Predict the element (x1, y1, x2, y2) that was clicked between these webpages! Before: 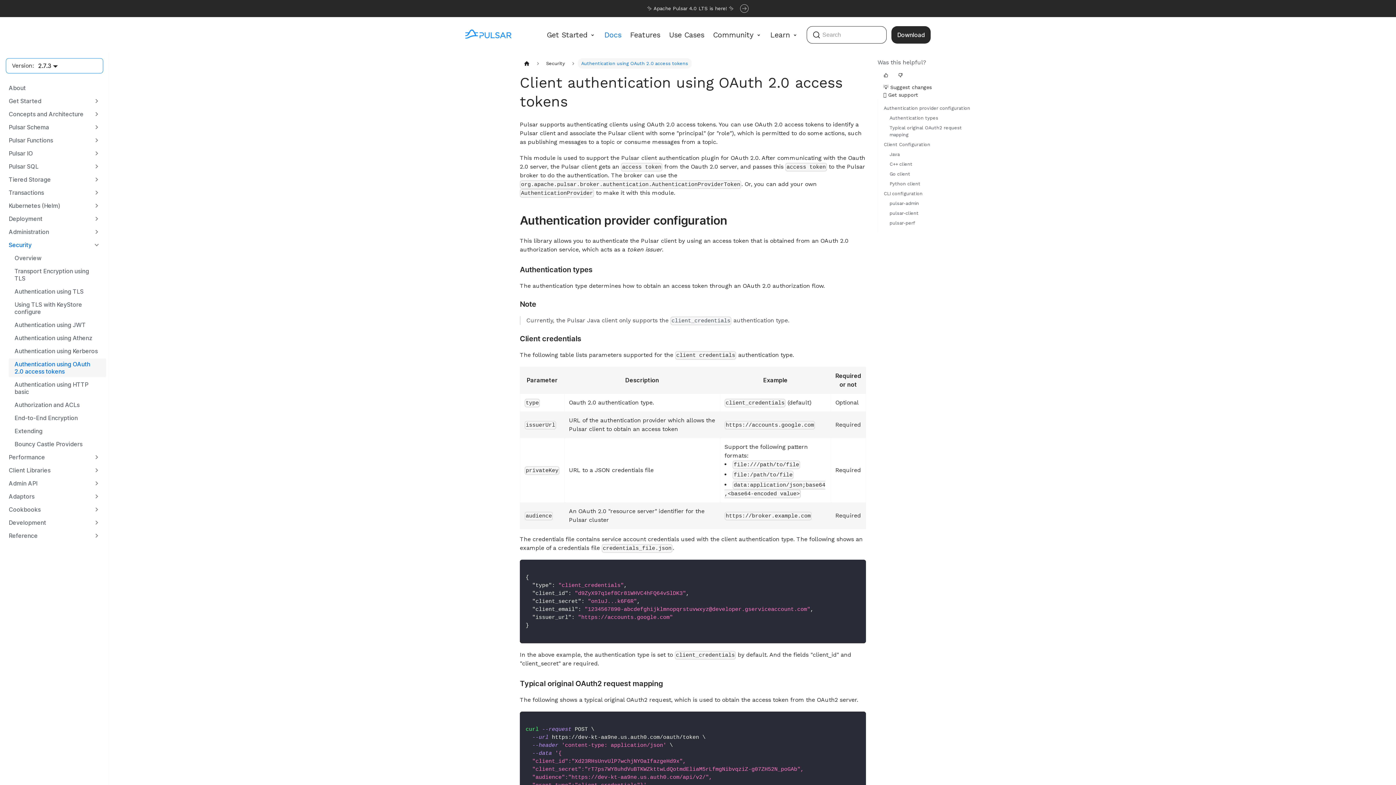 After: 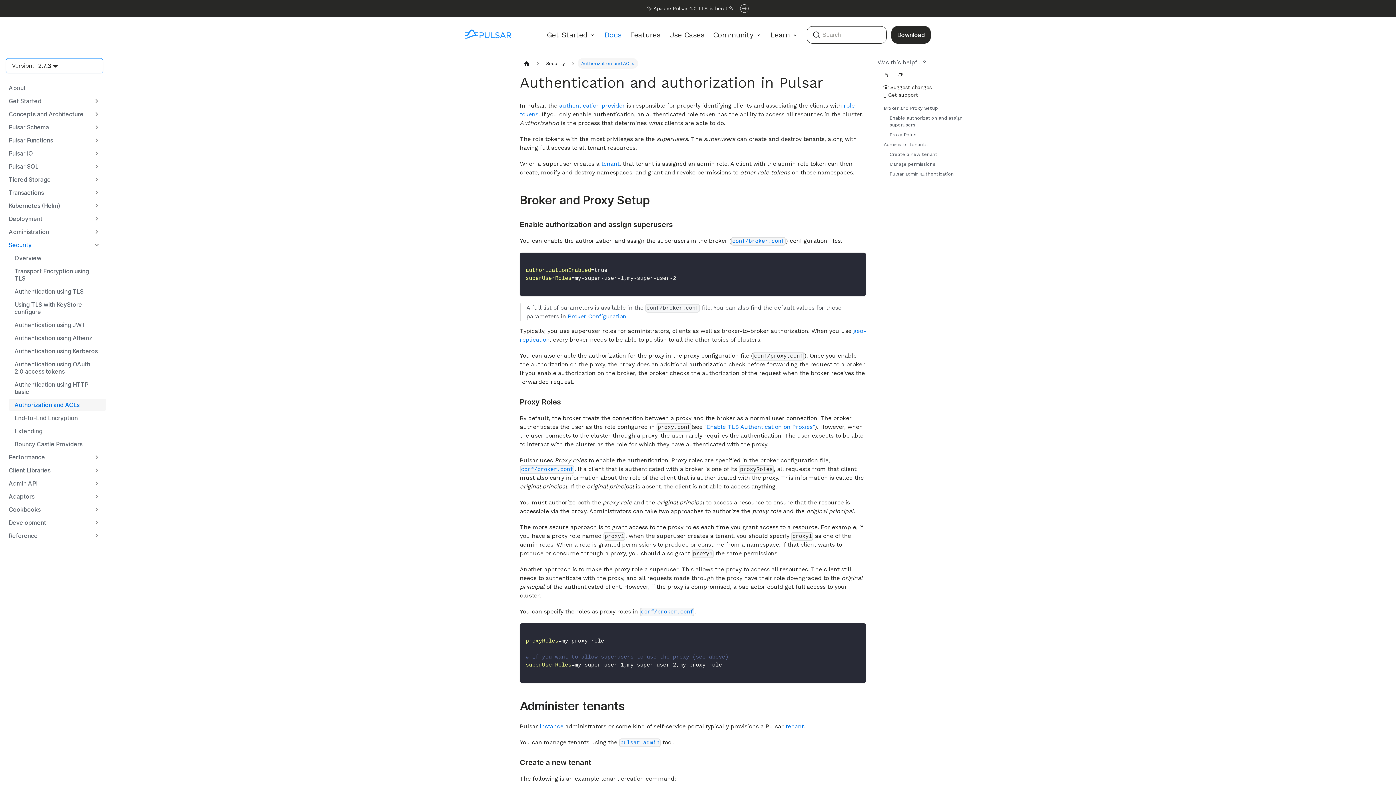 Action: bbox: (8, 399, 106, 410) label: Authorization and ACLs